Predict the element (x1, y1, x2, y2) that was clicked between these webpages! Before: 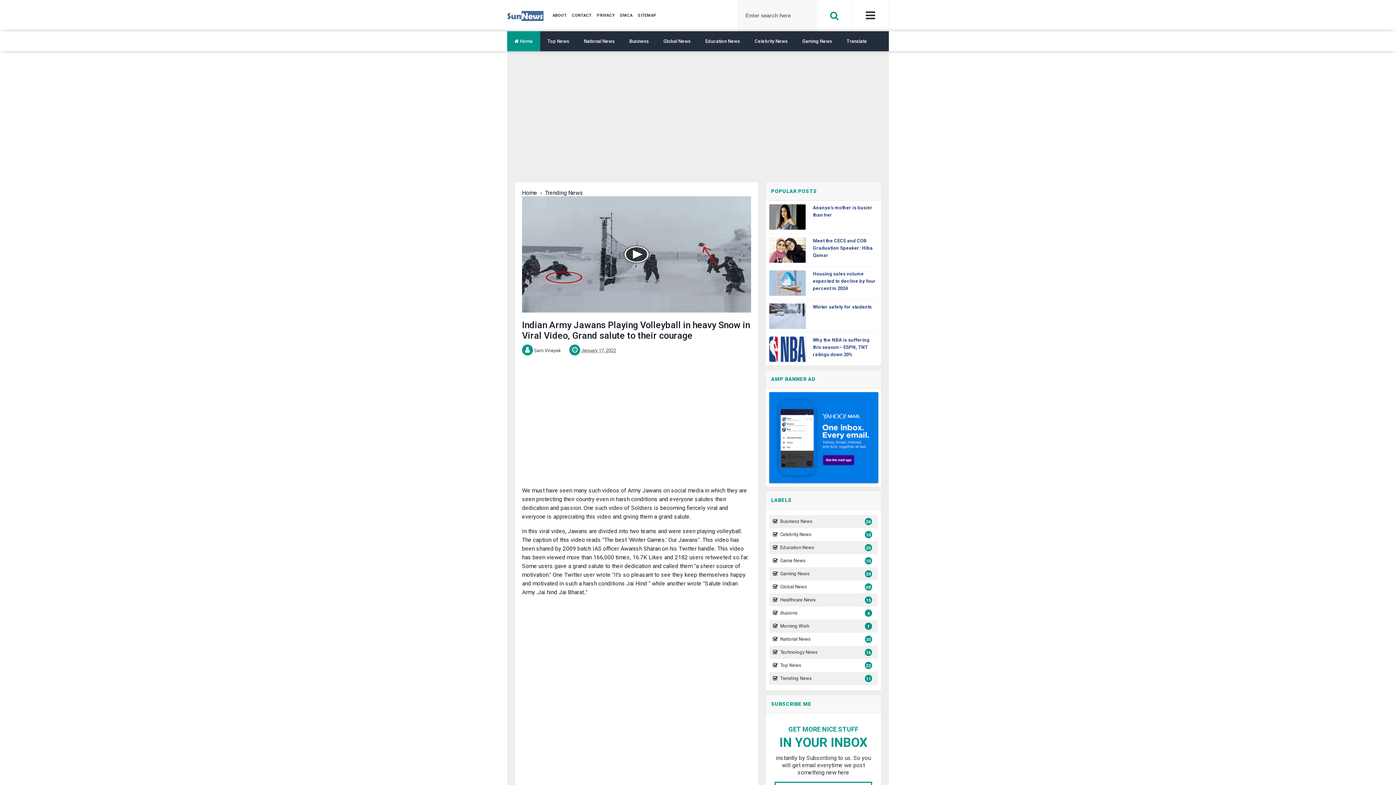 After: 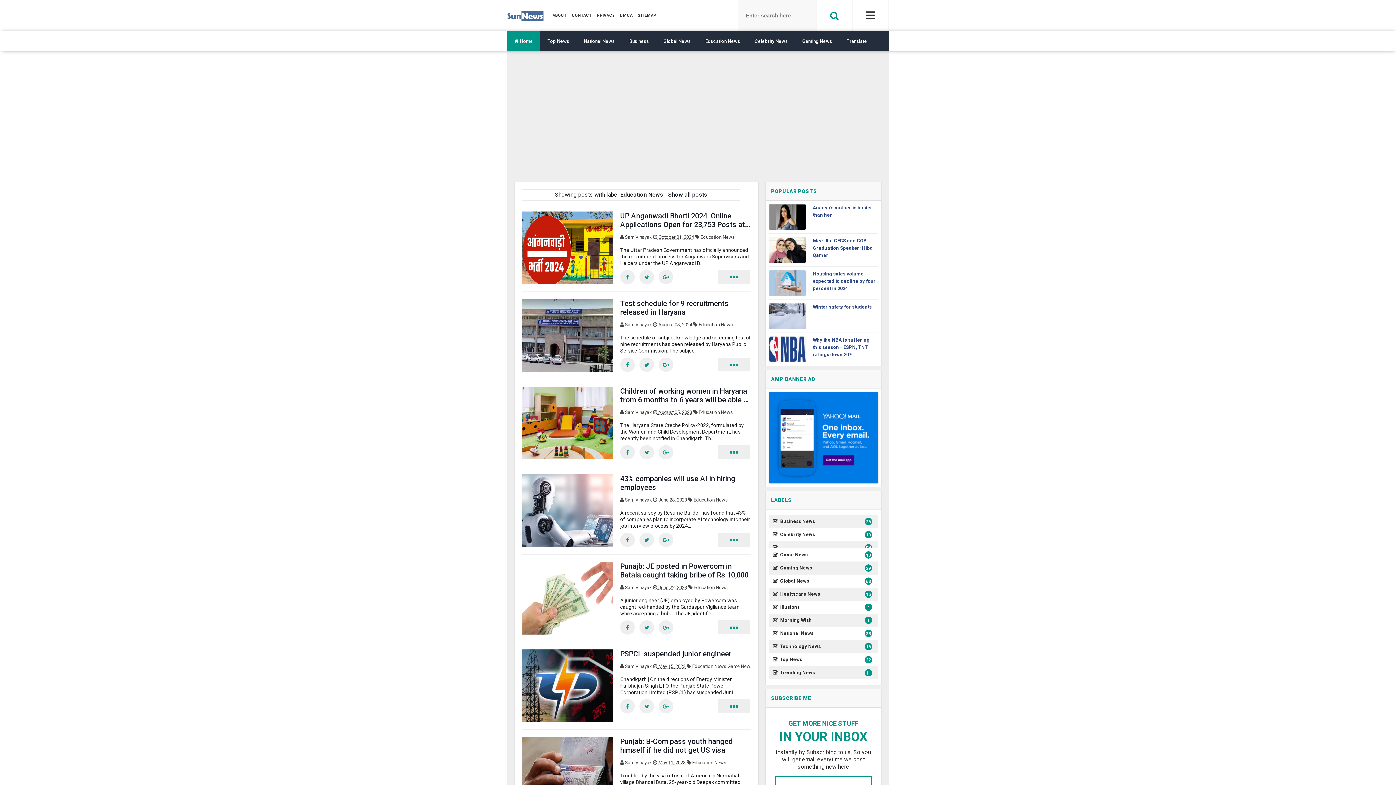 Action: bbox: (698, 31, 747, 51) label: Education News